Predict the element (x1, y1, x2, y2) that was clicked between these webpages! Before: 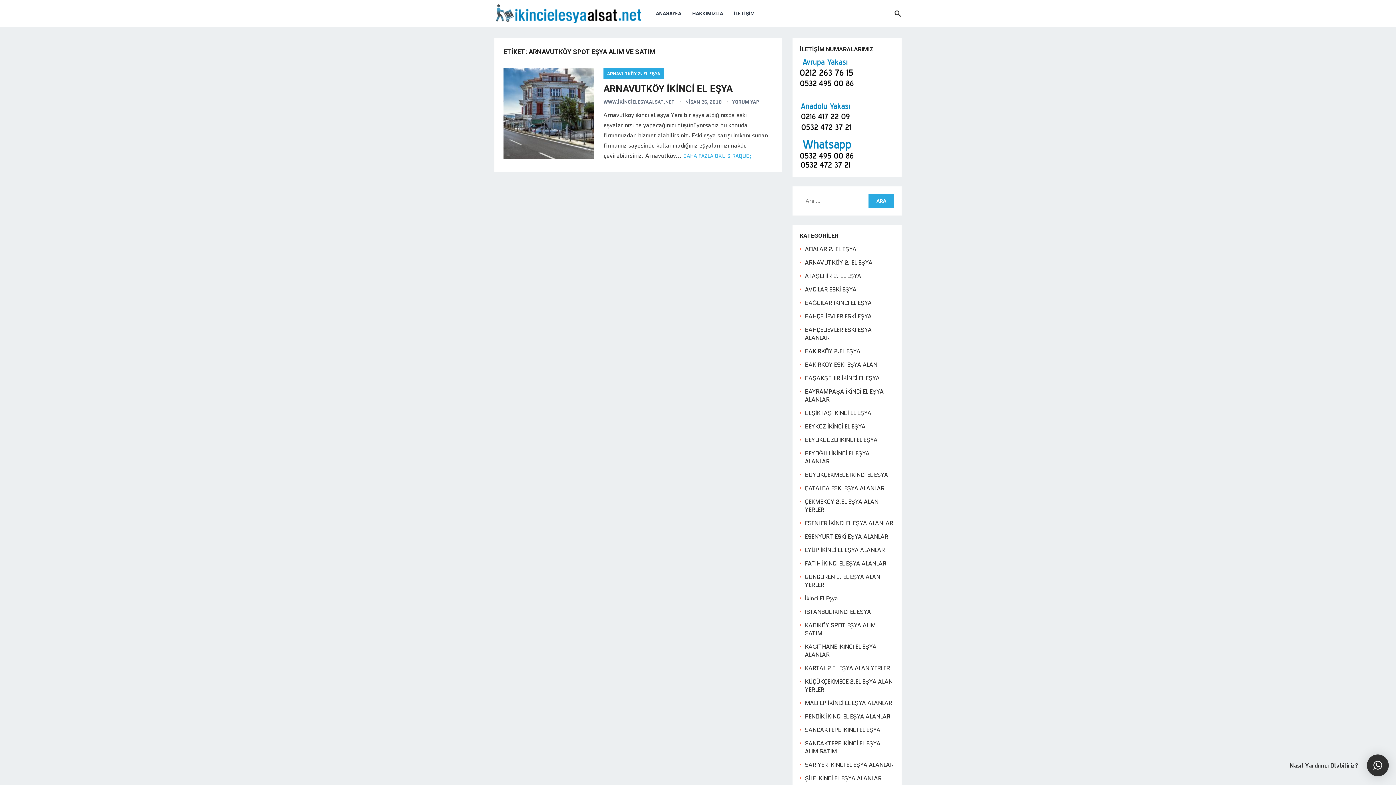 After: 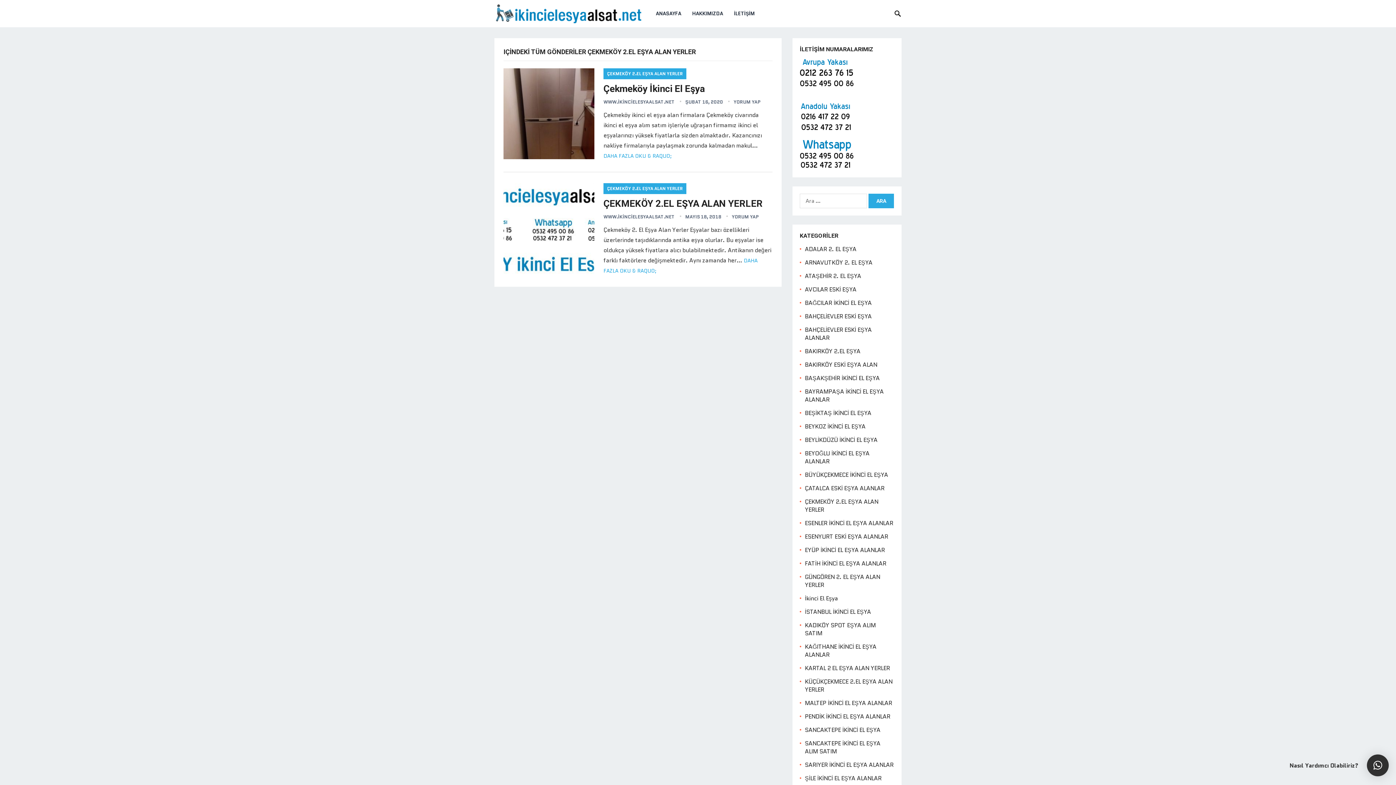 Action: label: ÇEKMEKÖY 2.EL EŞYA ALAN YERLER bbox: (805, 497, 878, 514)